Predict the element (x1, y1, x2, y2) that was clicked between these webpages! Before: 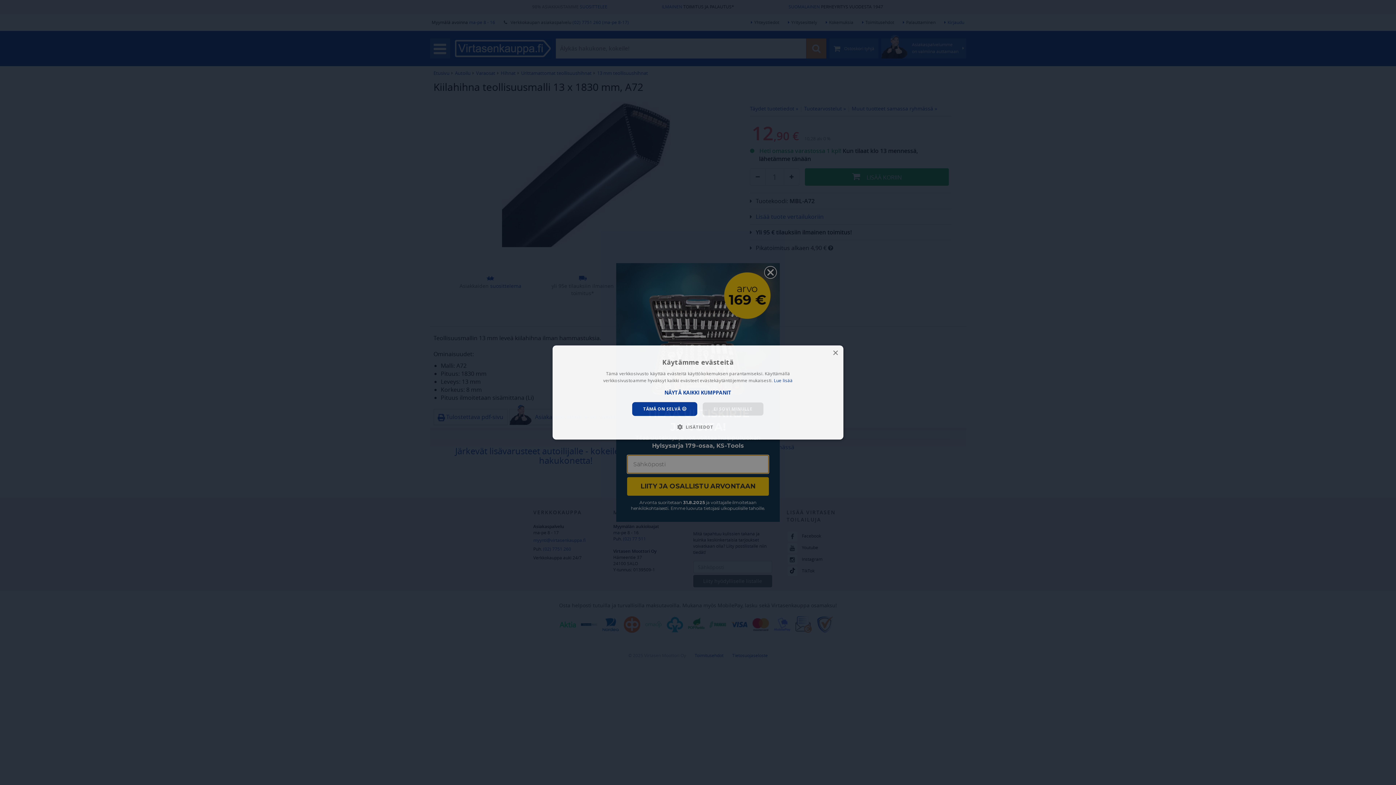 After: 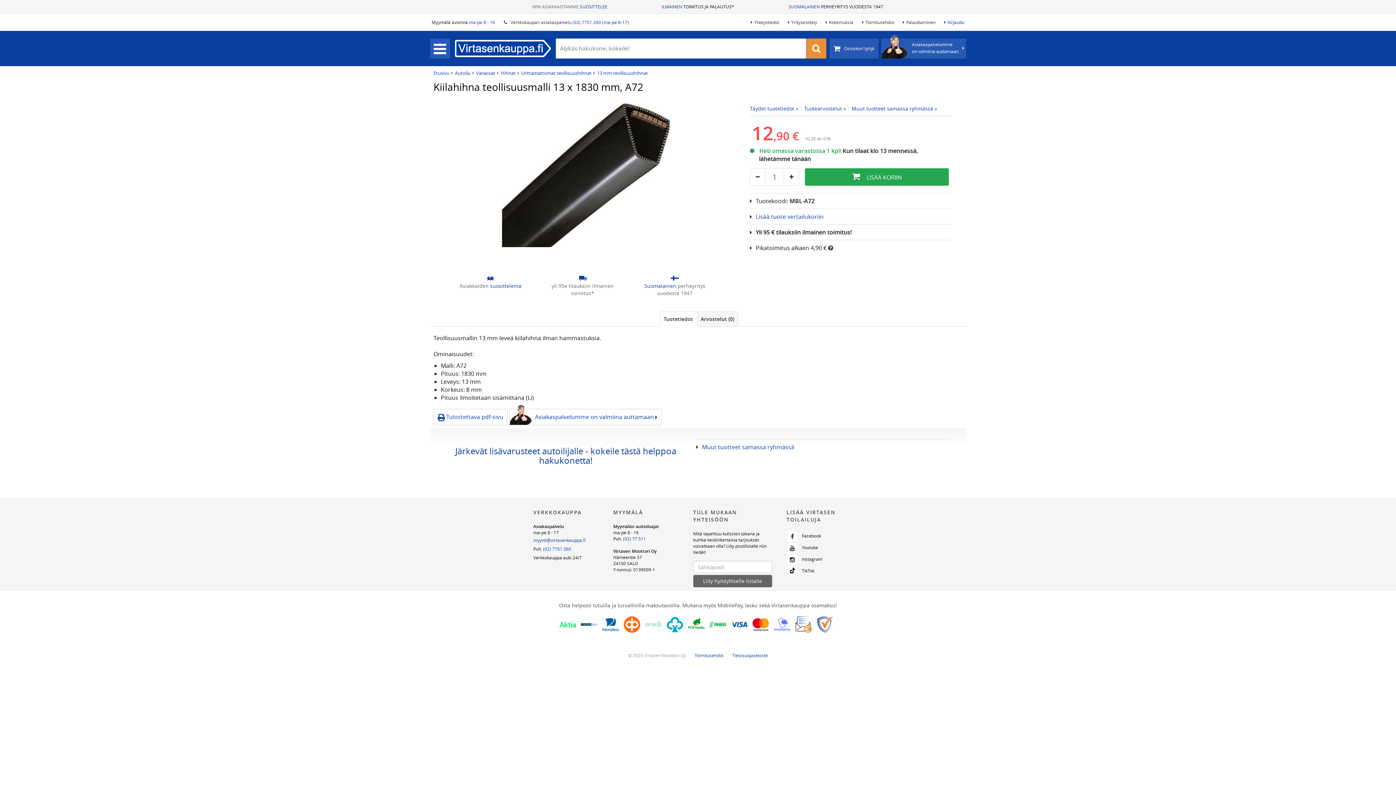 Action: label: TÄMÄ ON SELVÄ 😊 bbox: (632, 402, 697, 416)